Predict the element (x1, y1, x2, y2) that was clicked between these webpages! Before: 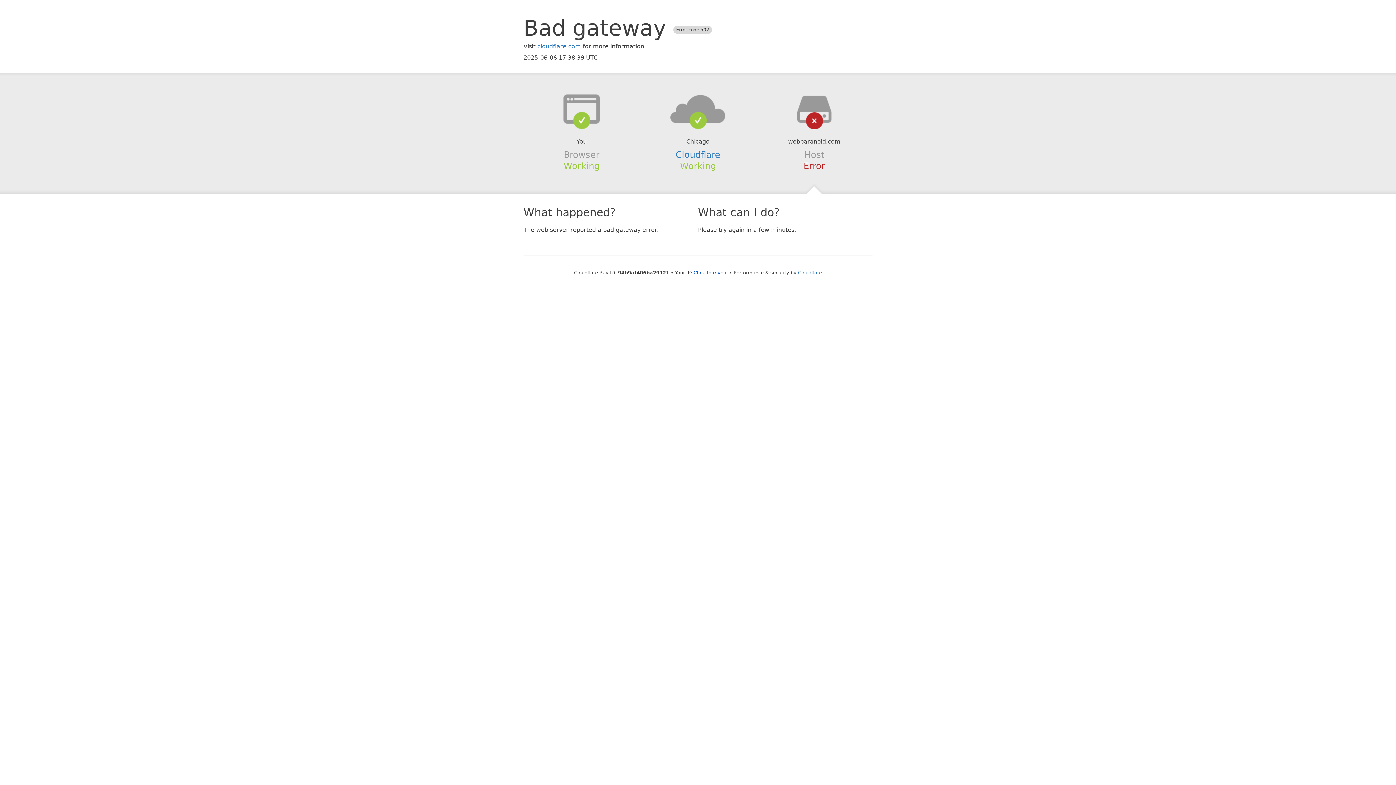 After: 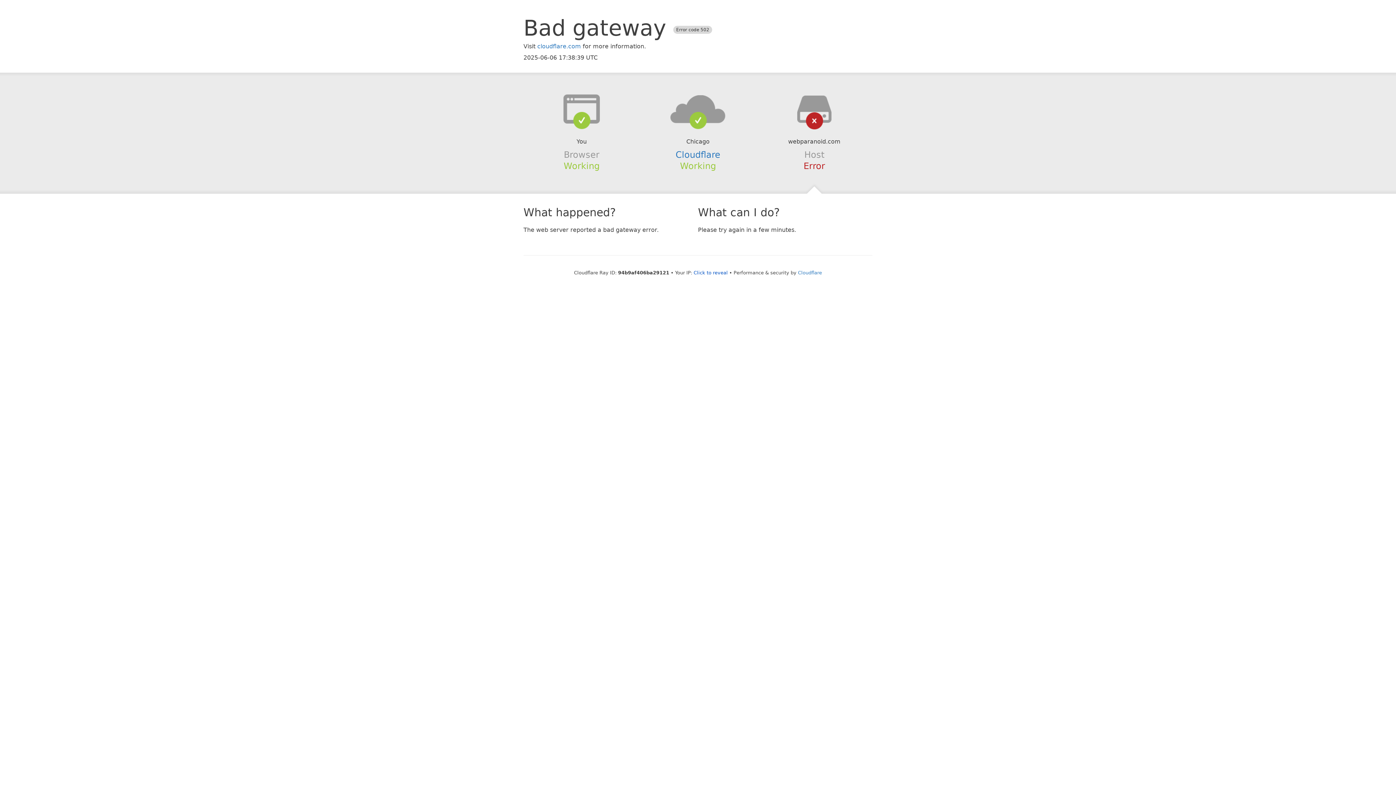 Action: bbox: (639, 94, 756, 123)